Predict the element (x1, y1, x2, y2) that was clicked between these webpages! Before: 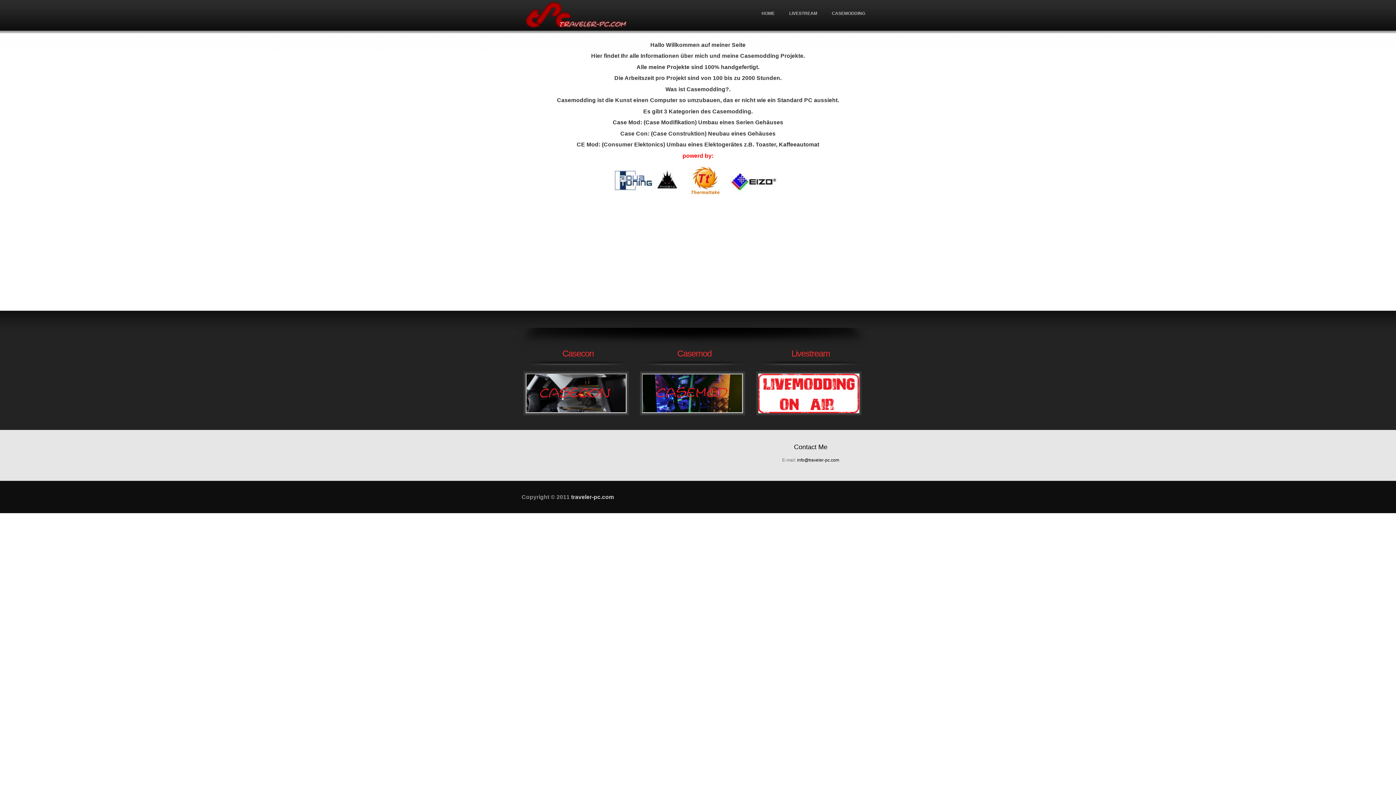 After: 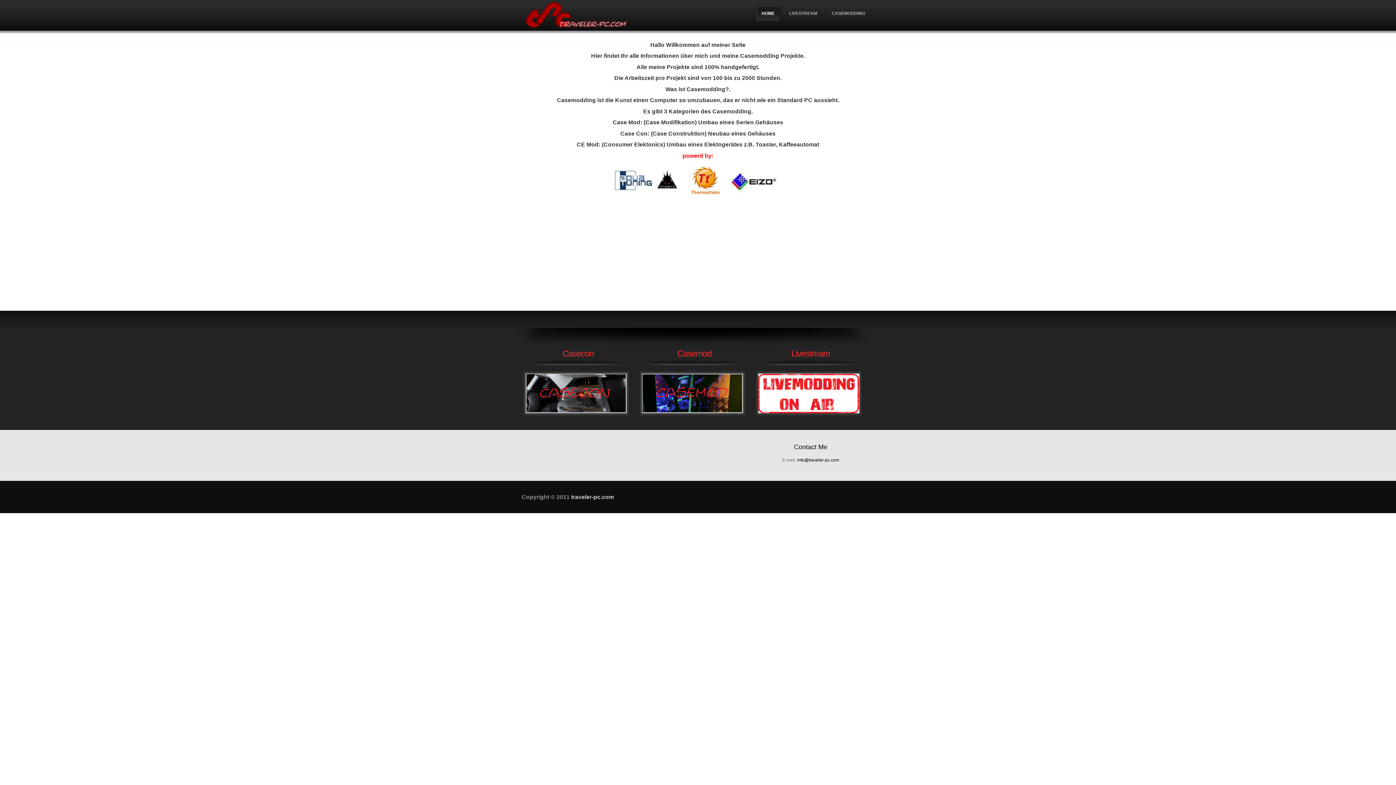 Action: label: HOME bbox: (756, 5, 780, 21)